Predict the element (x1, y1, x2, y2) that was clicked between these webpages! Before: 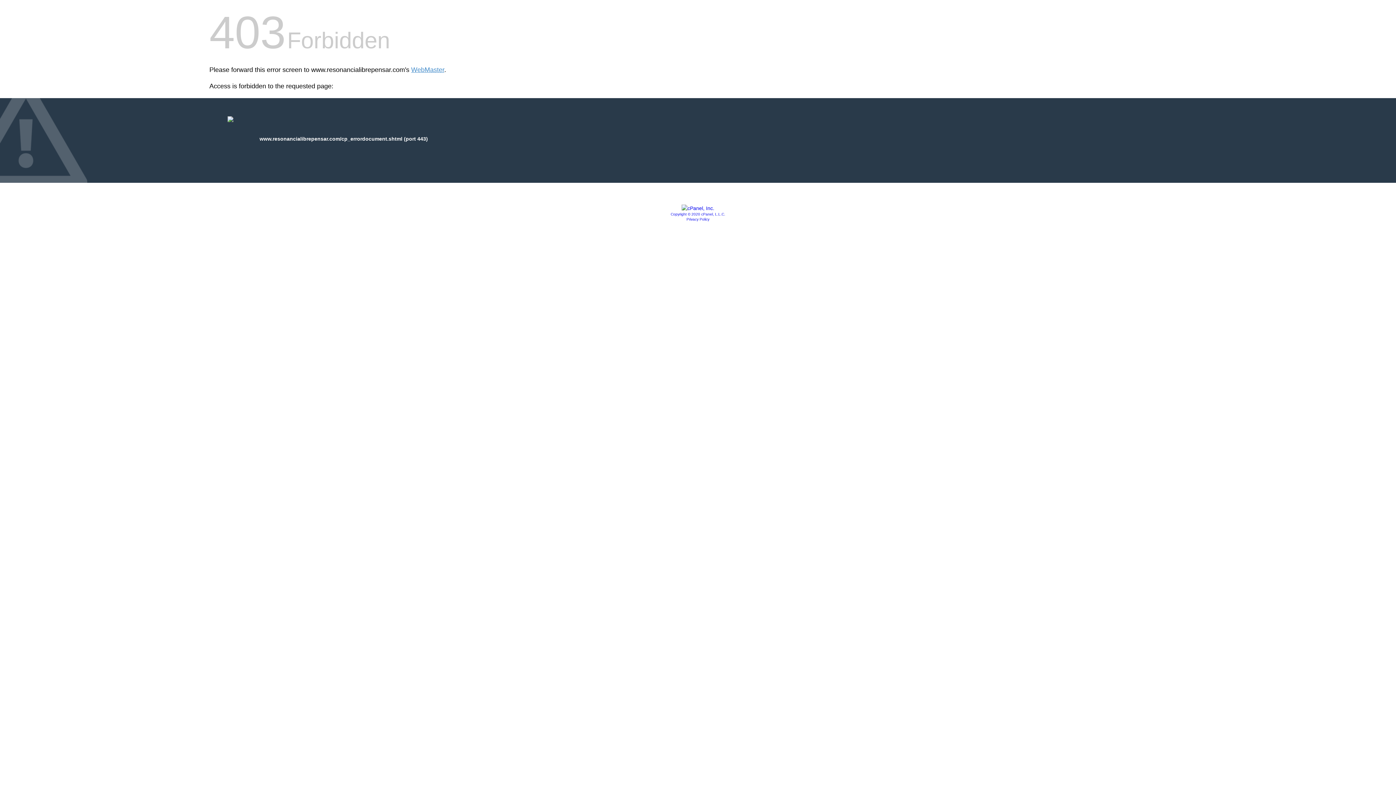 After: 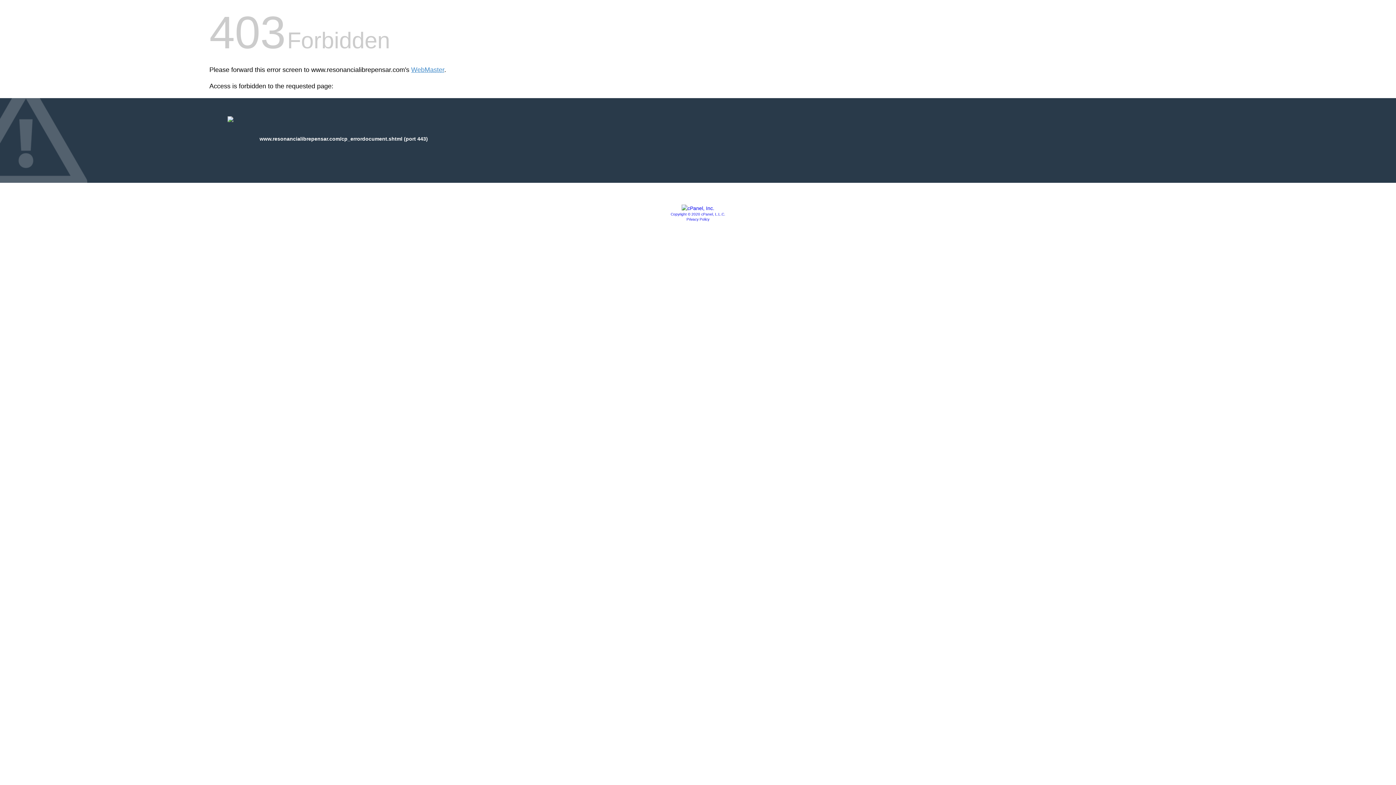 Action: bbox: (681, 205, 714, 211)